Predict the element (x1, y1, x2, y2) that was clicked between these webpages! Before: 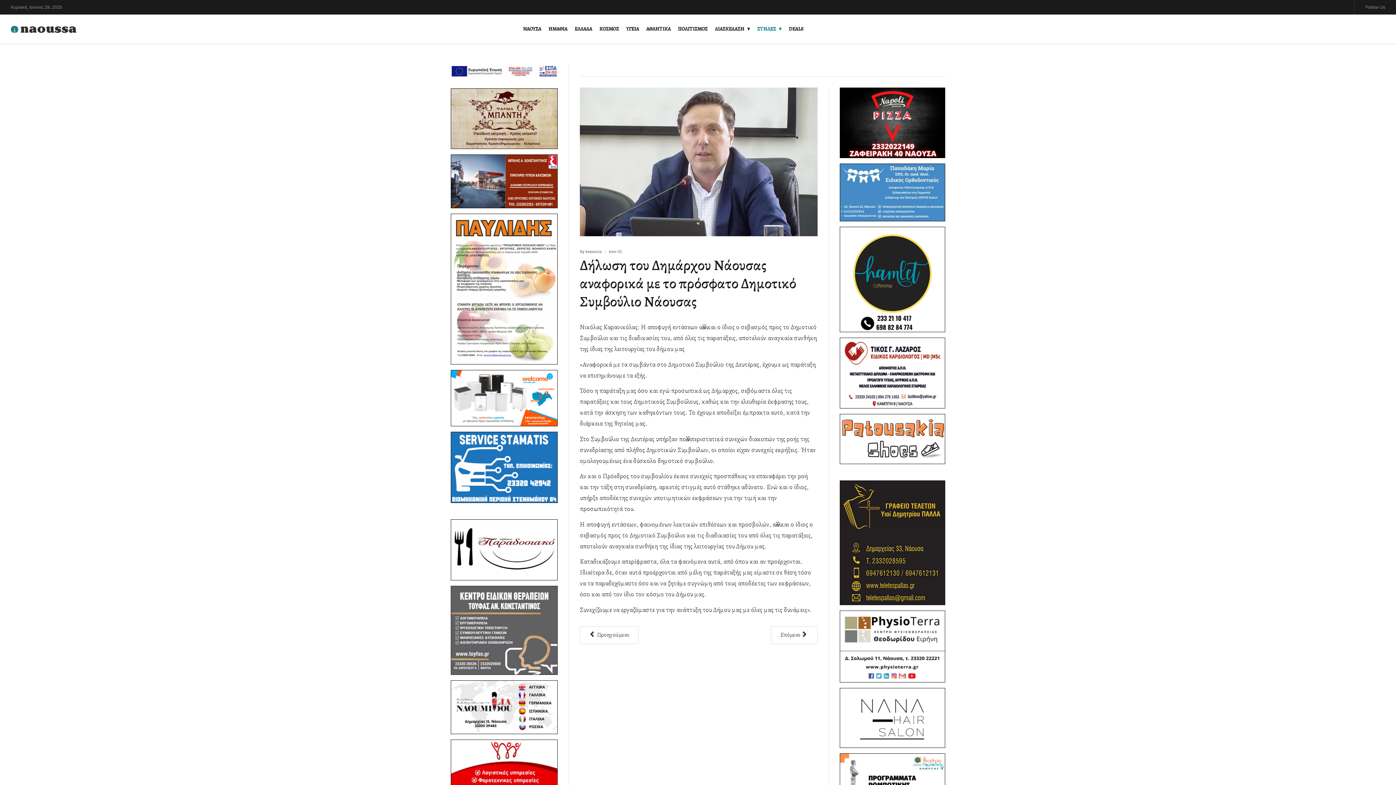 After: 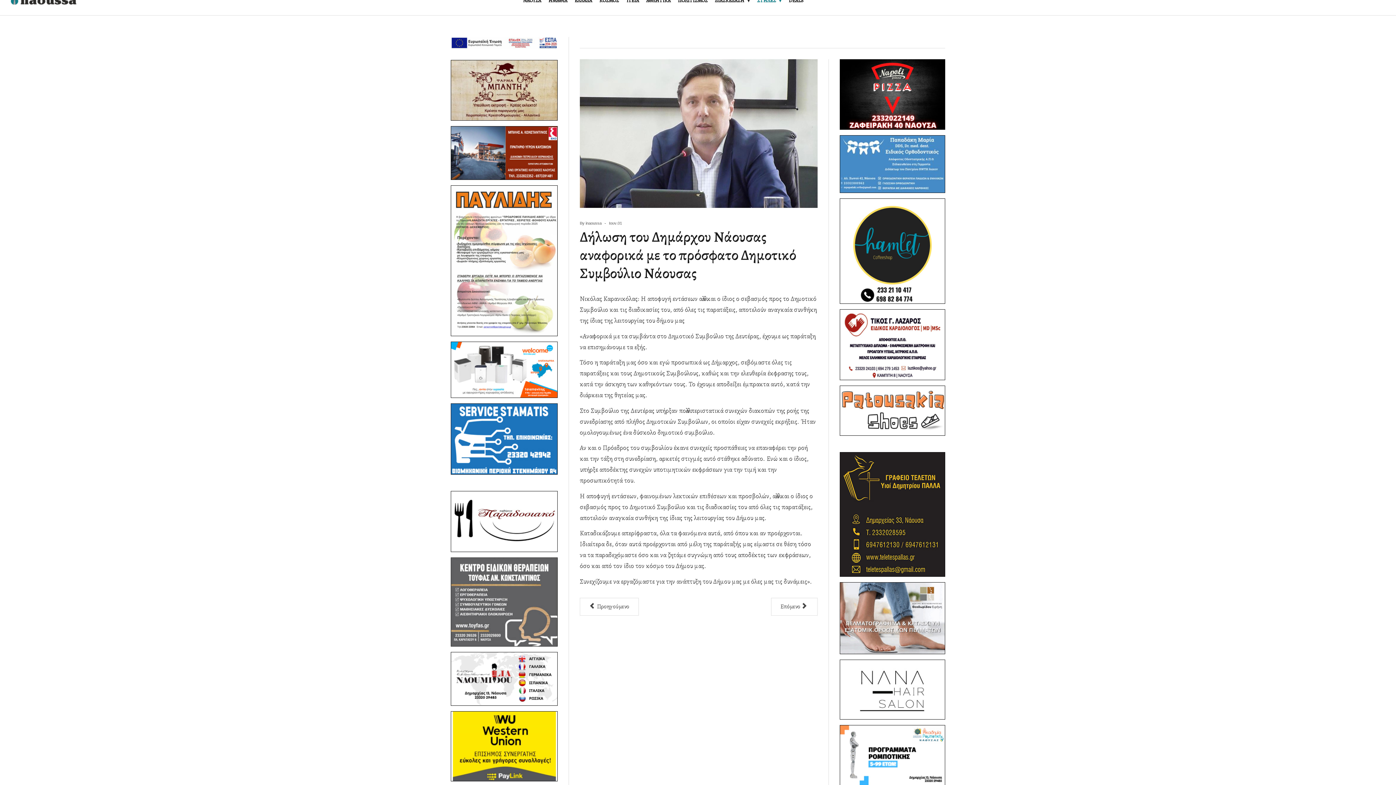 Action: bbox: (839, 753, 945, 814)